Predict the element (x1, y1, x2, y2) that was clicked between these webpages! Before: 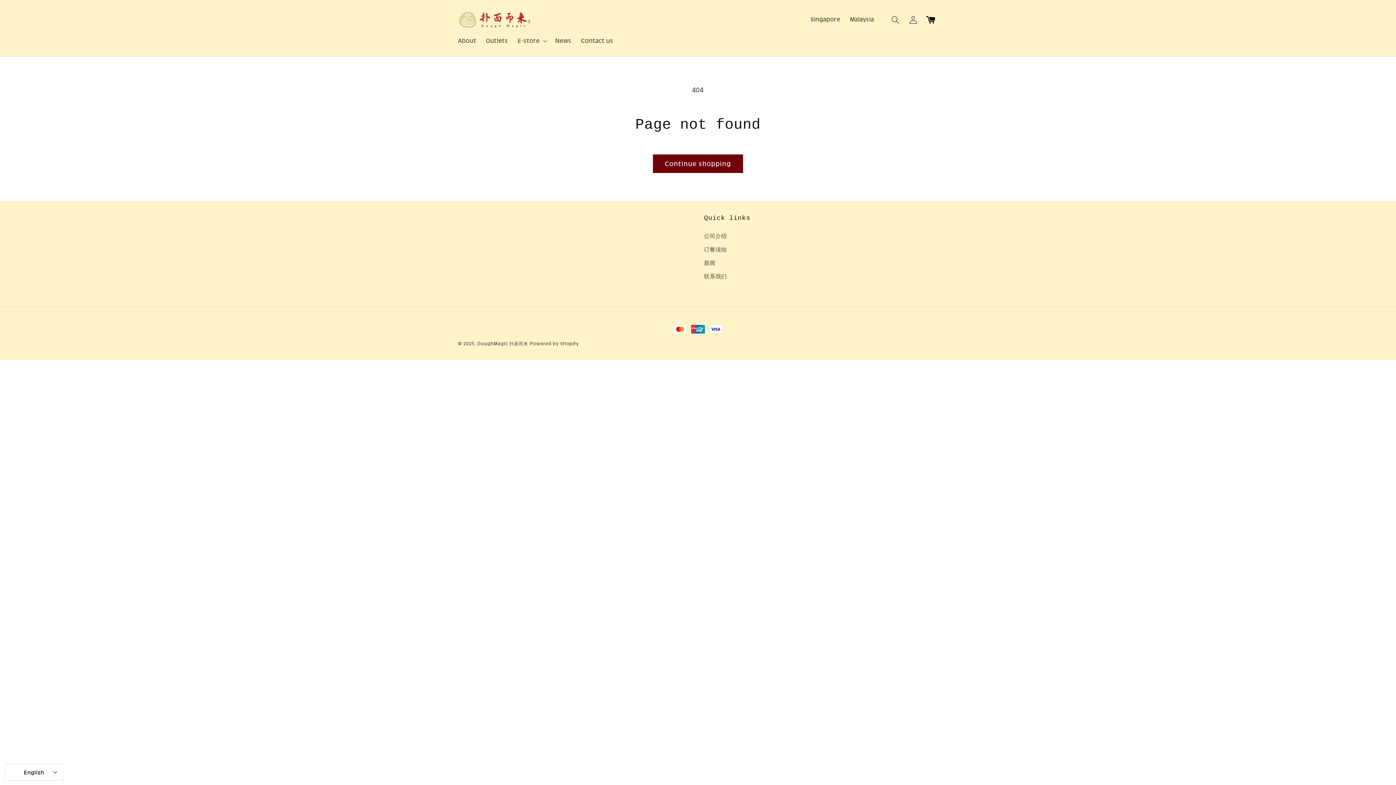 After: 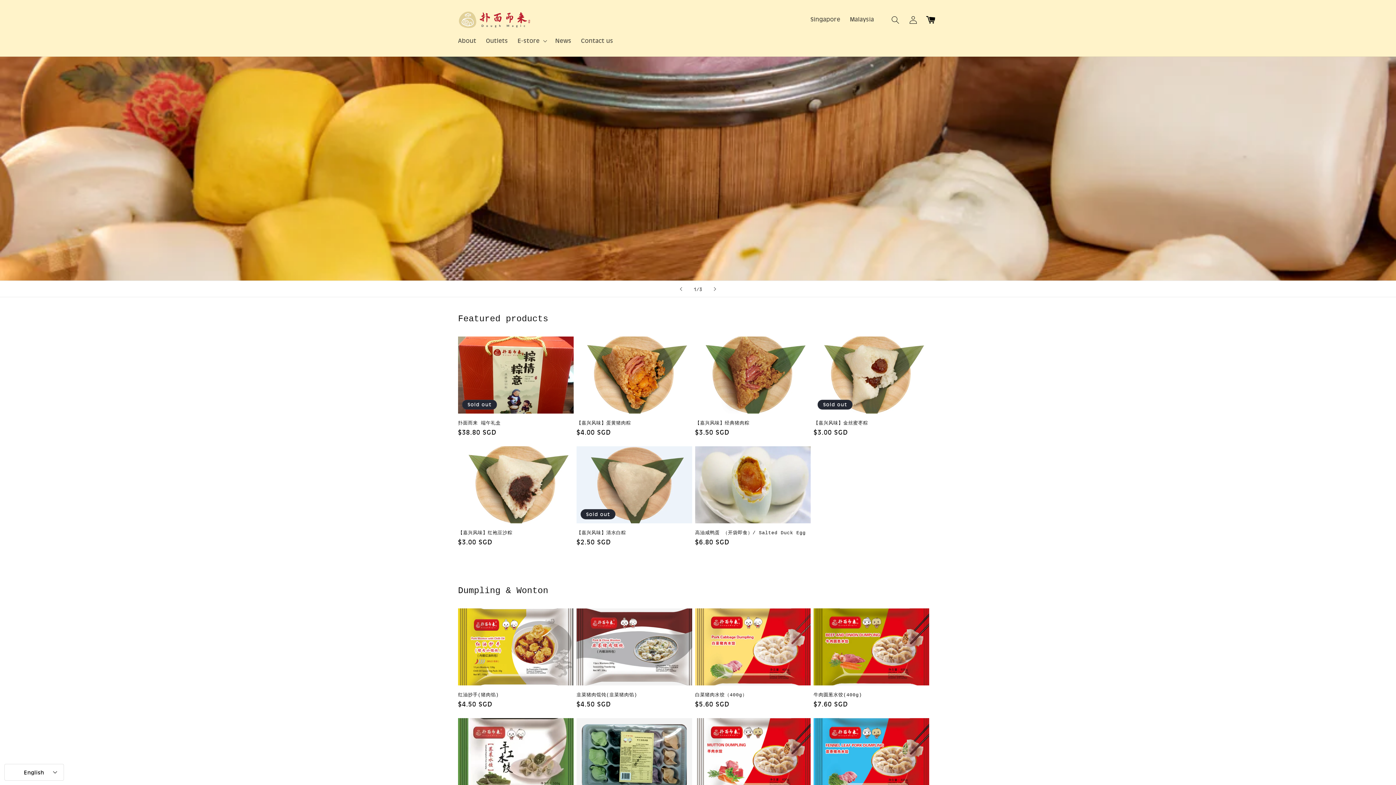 Action: label: Singapore bbox: (805, 11, 845, 27)